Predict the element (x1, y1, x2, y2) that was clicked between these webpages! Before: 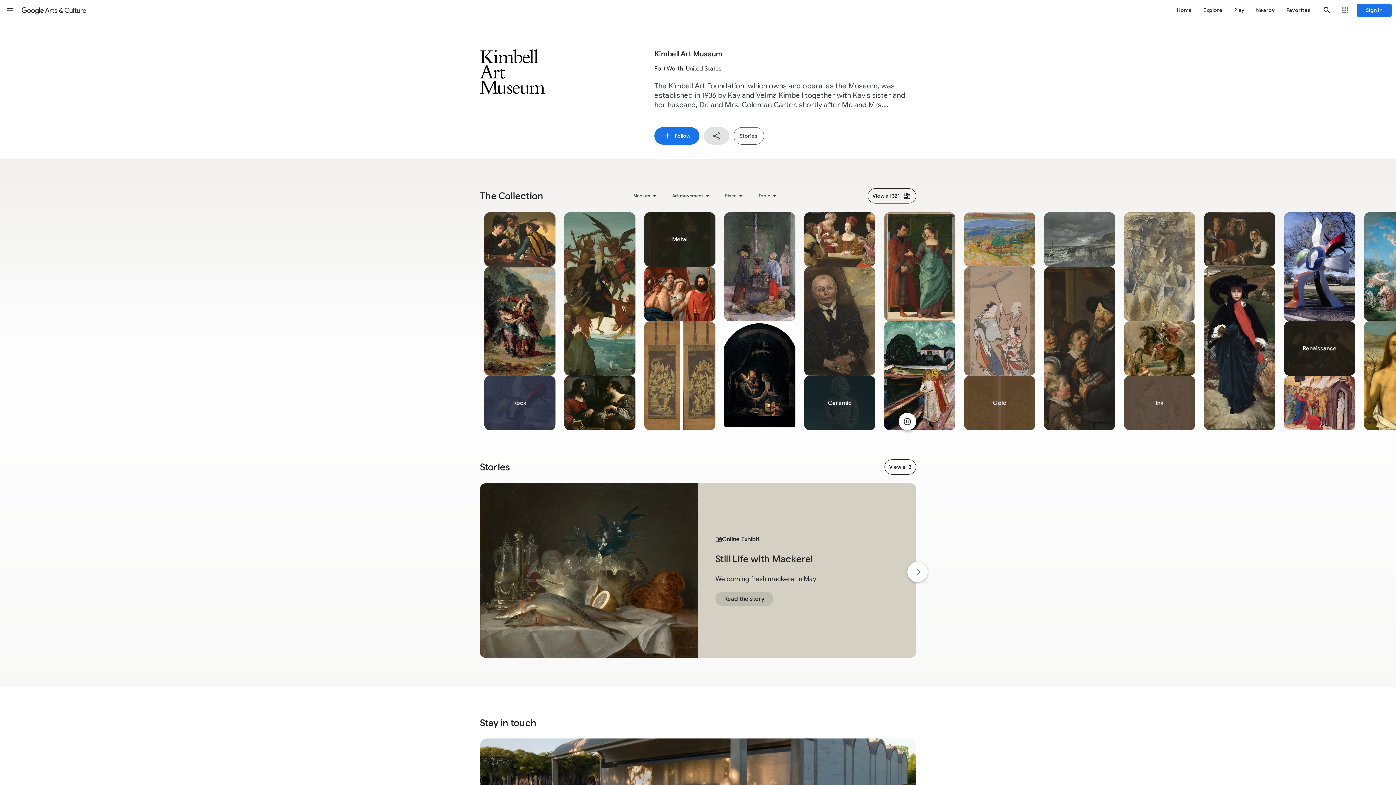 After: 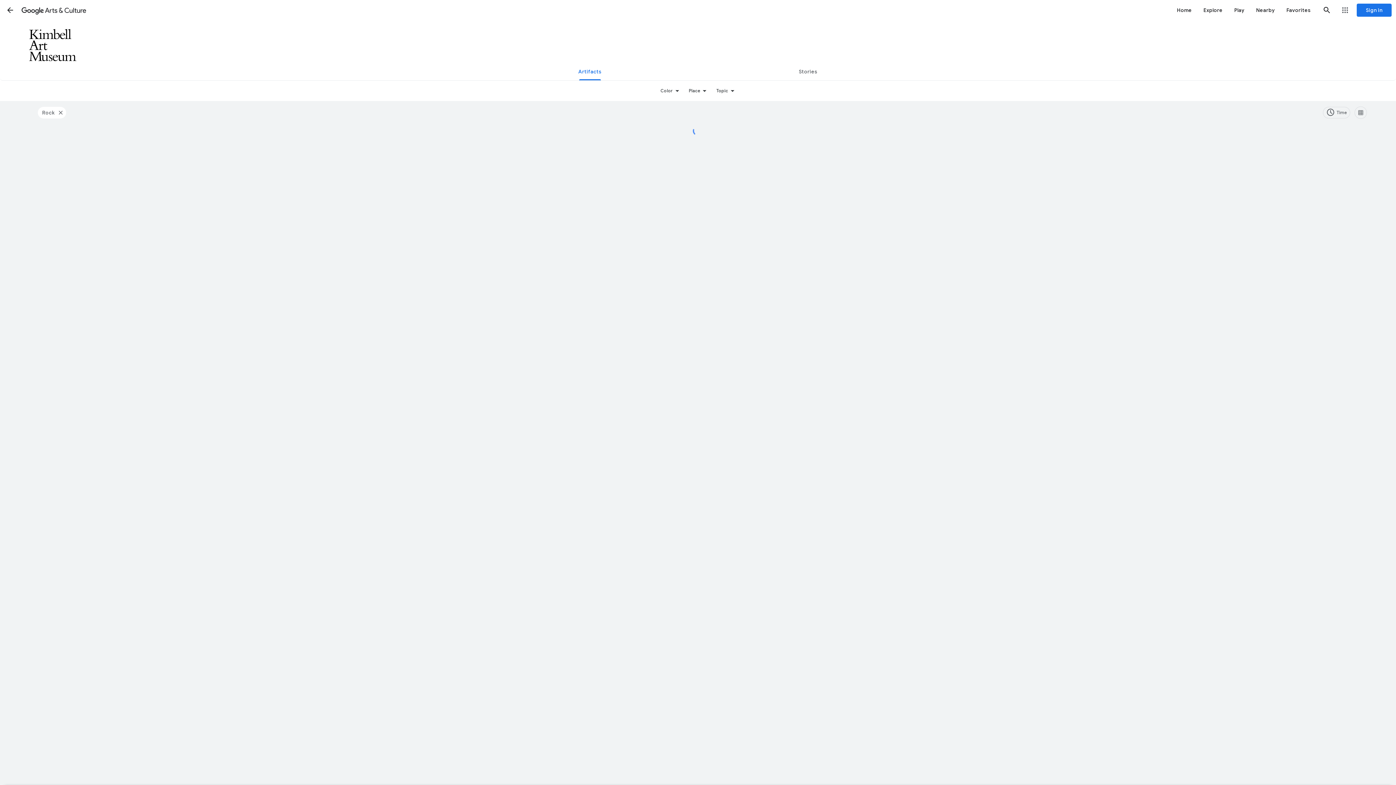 Action: bbox: (484, 376, 555, 430) label: Rock